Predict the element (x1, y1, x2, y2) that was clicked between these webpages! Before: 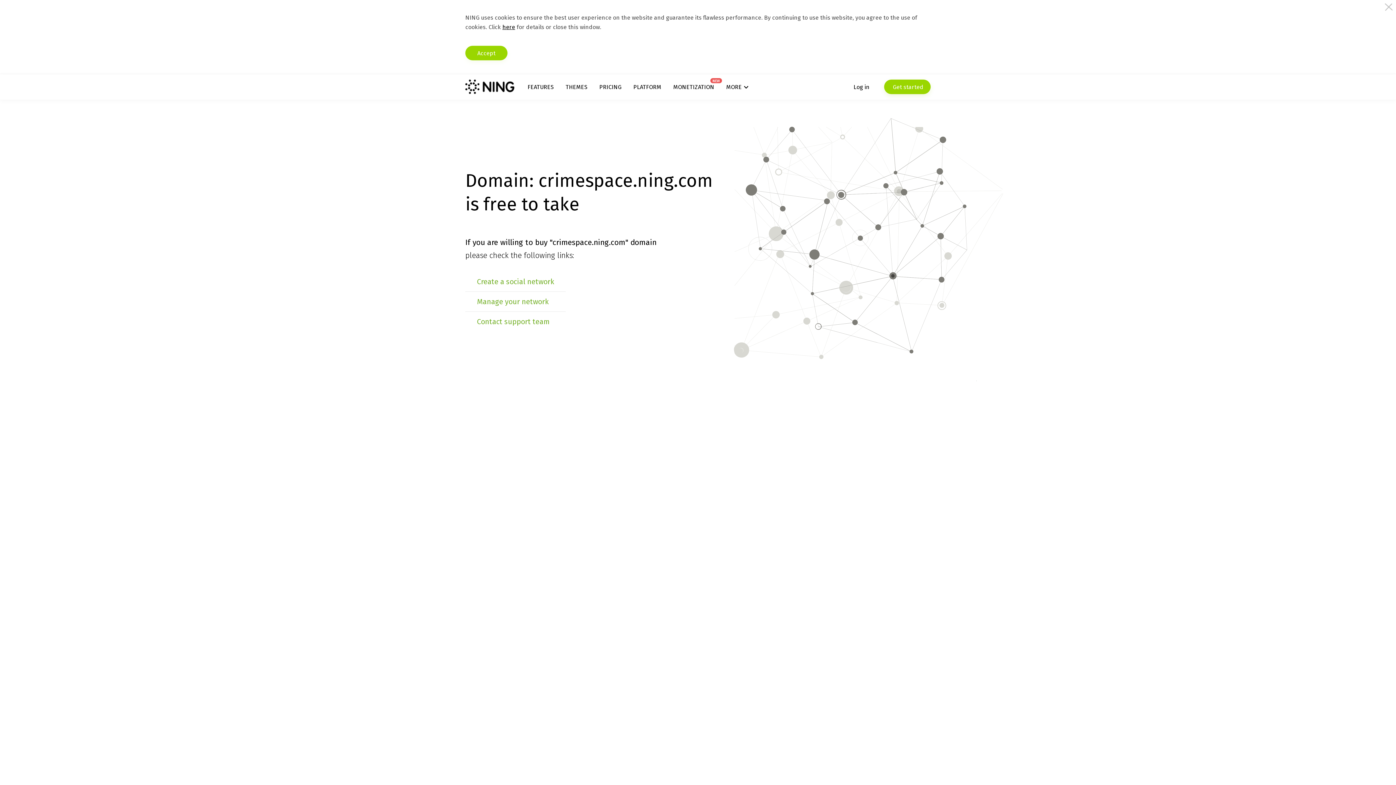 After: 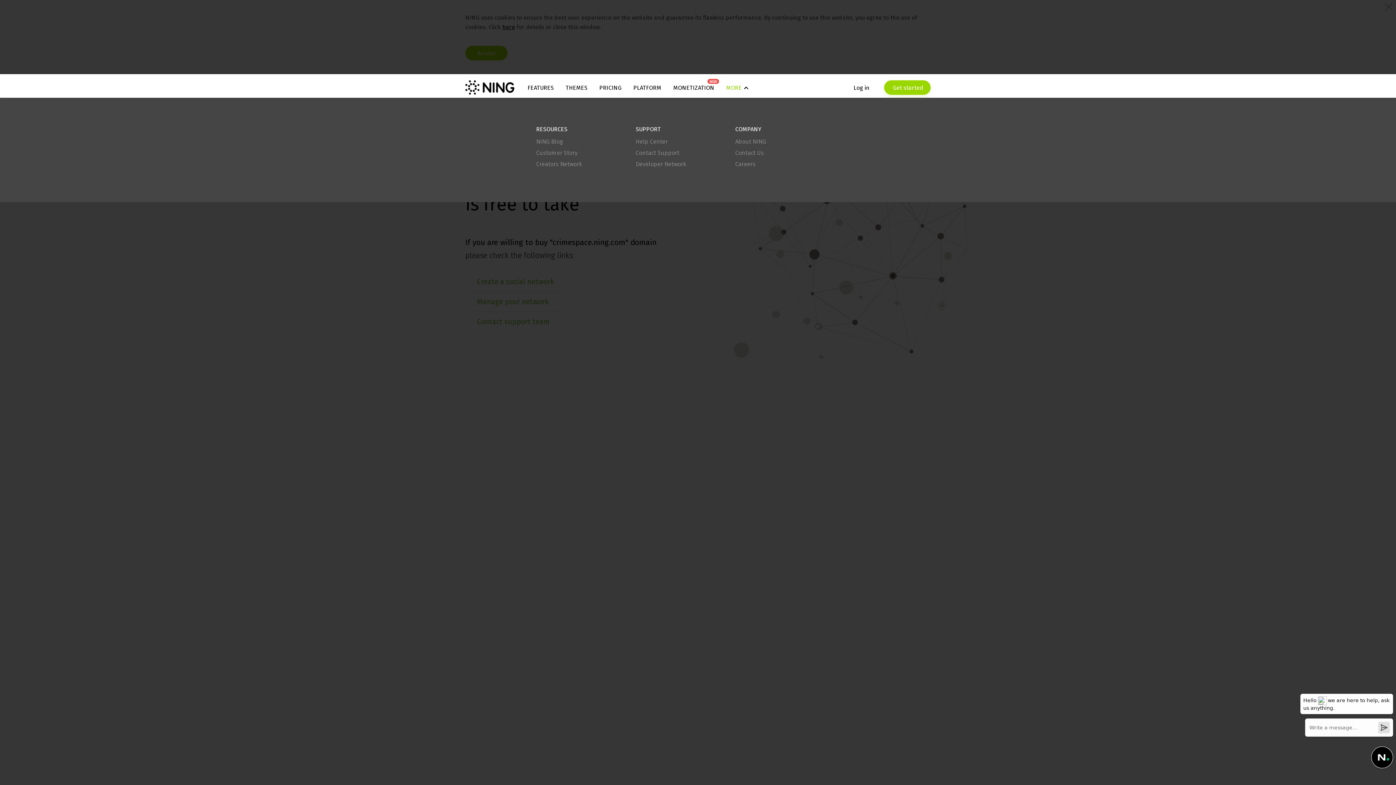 Action: bbox: (726, 83, 748, 90) label: MORE